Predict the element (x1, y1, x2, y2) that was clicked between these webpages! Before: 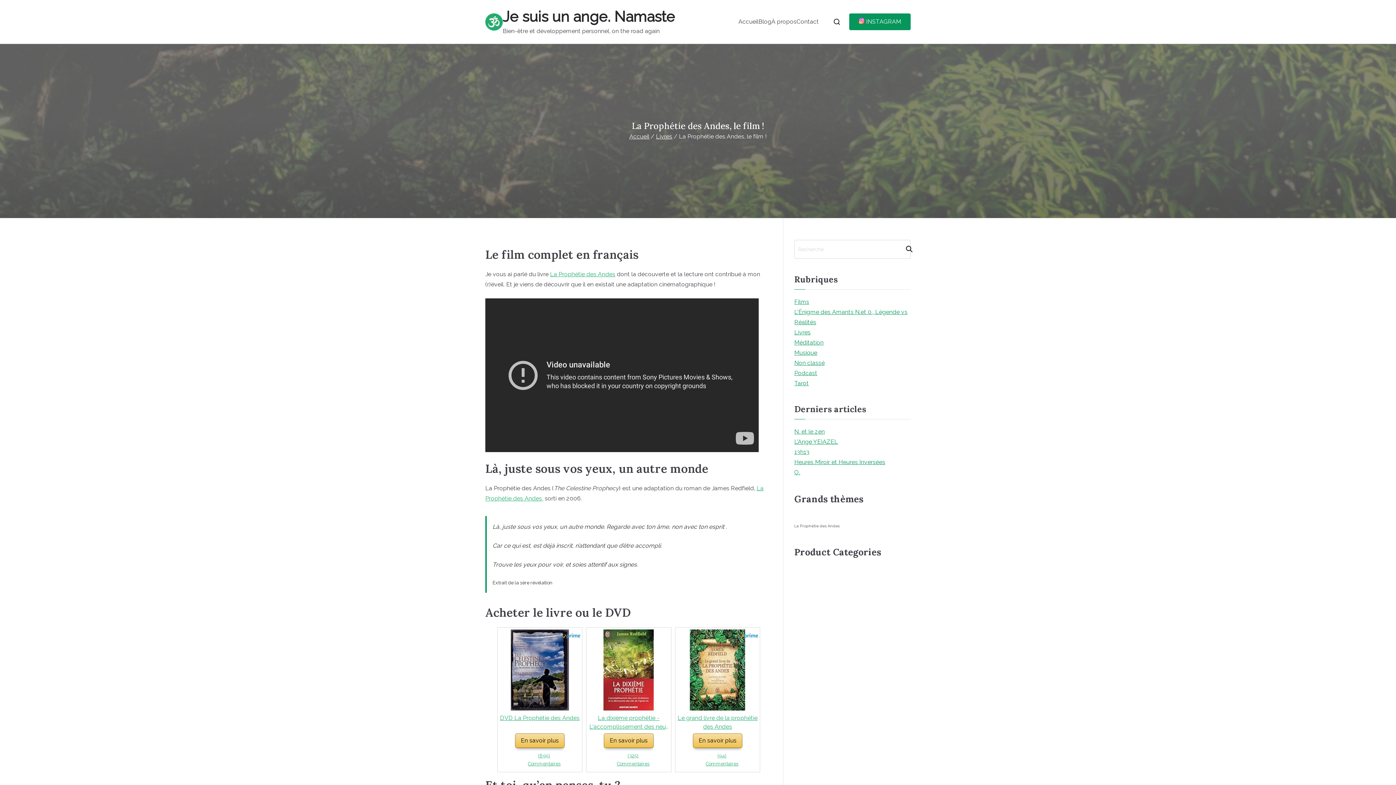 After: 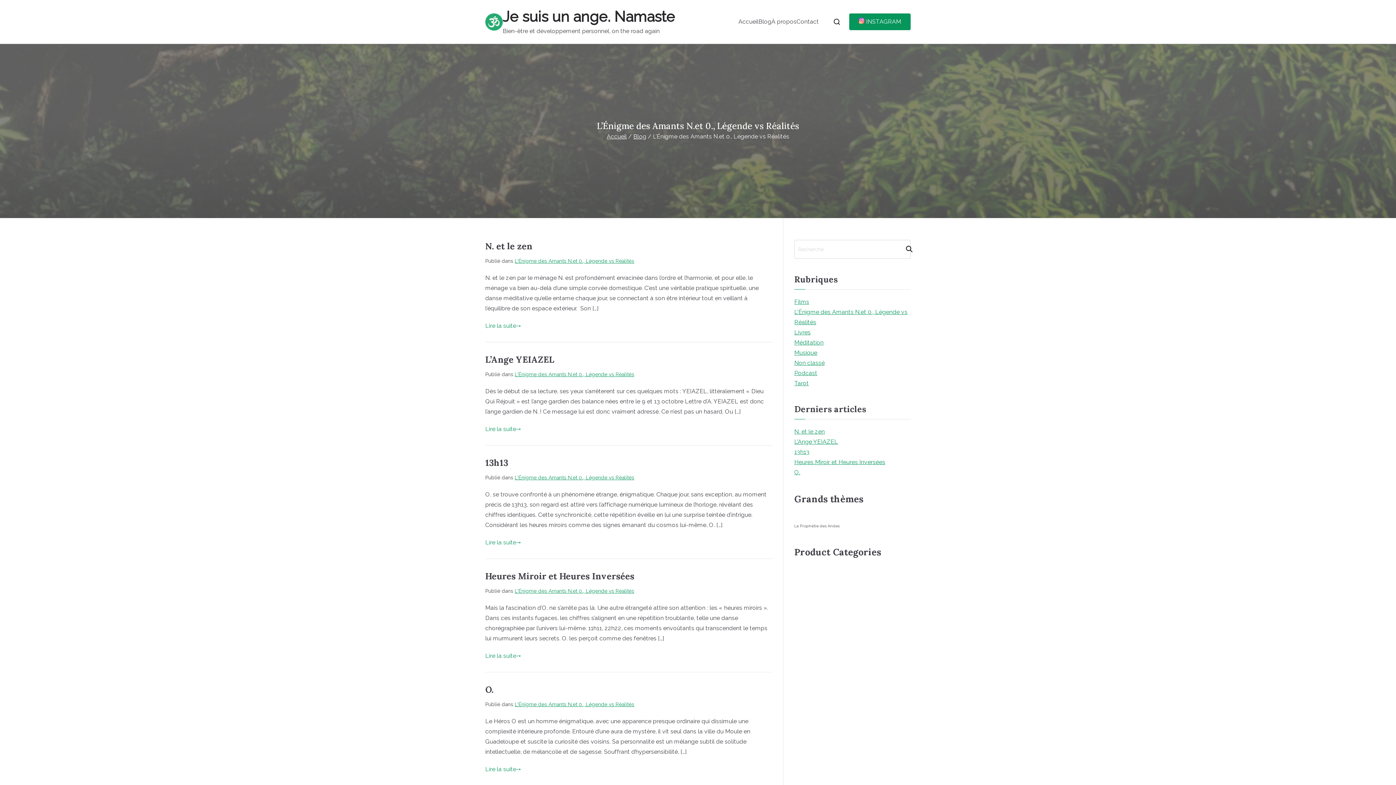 Action: bbox: (794, 307, 910, 327) label: L'Énigme des Amants N.et 0., Légende vs Réalités